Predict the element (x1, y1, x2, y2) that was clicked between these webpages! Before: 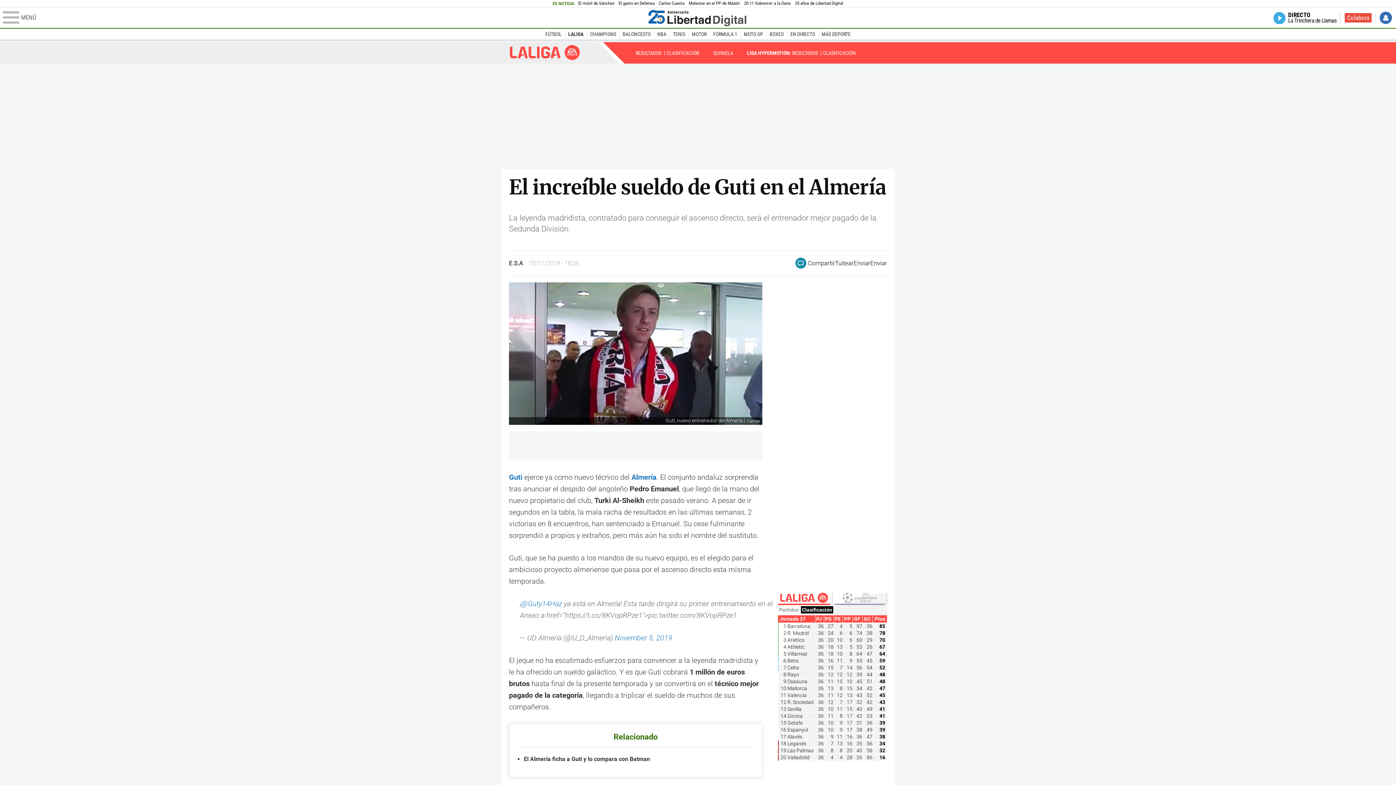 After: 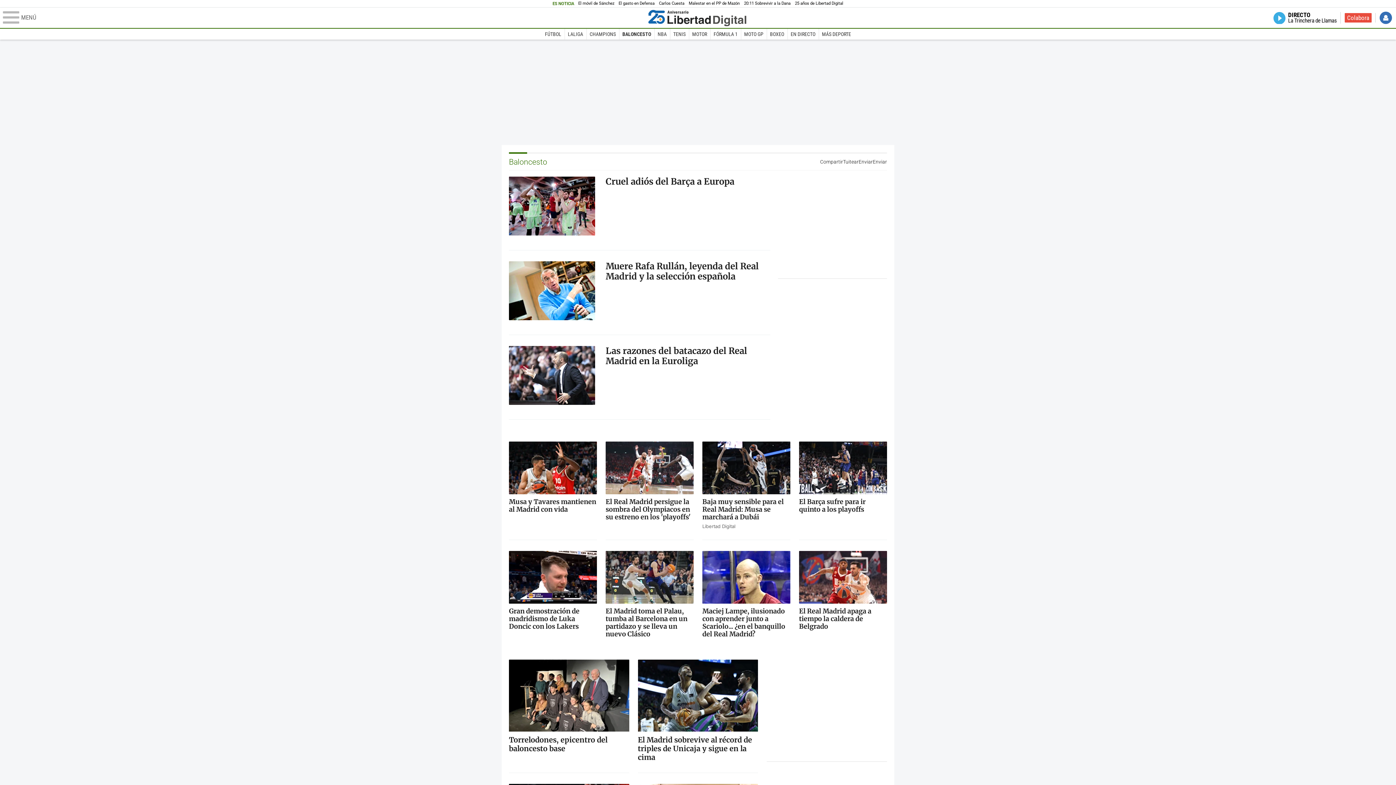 Action: label: BALONCESTO bbox: (619, 28, 654, 39)